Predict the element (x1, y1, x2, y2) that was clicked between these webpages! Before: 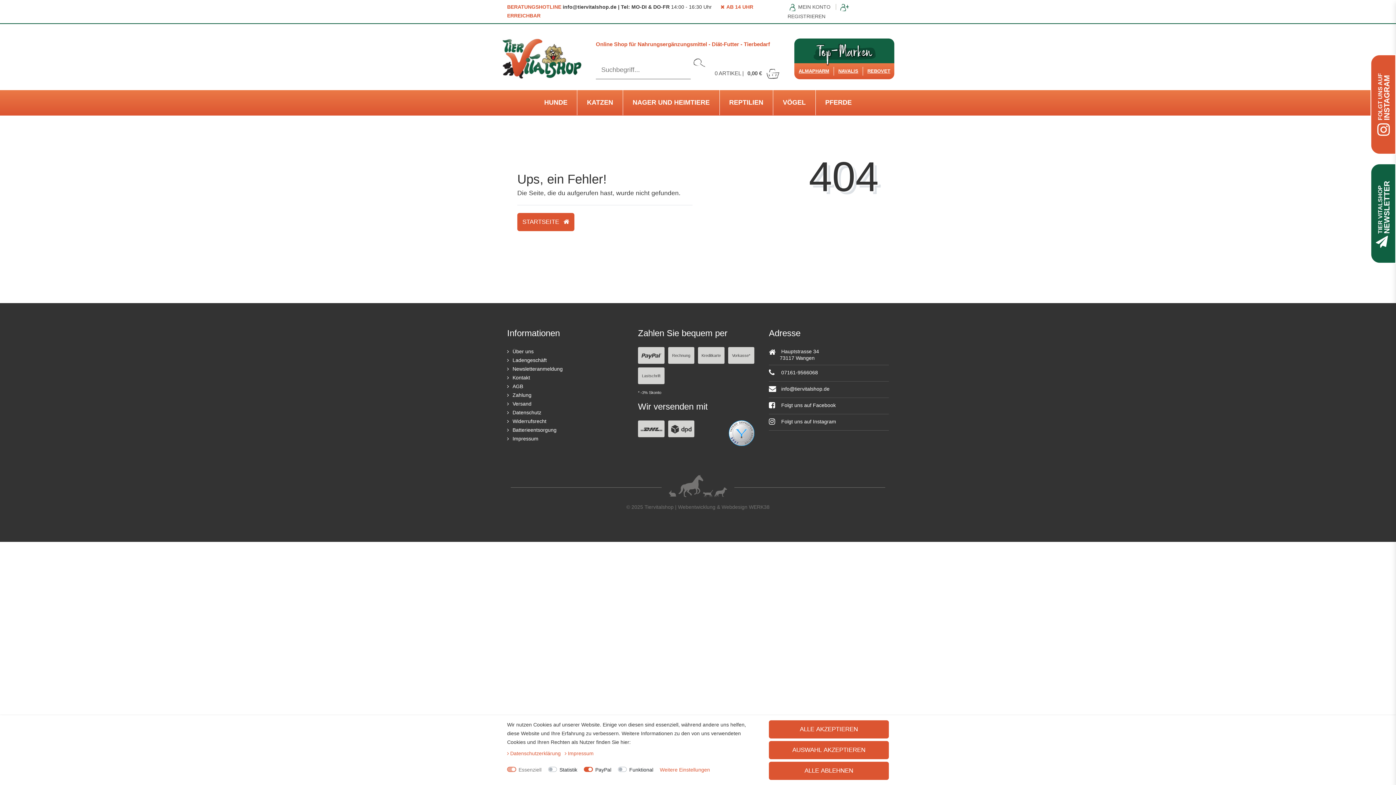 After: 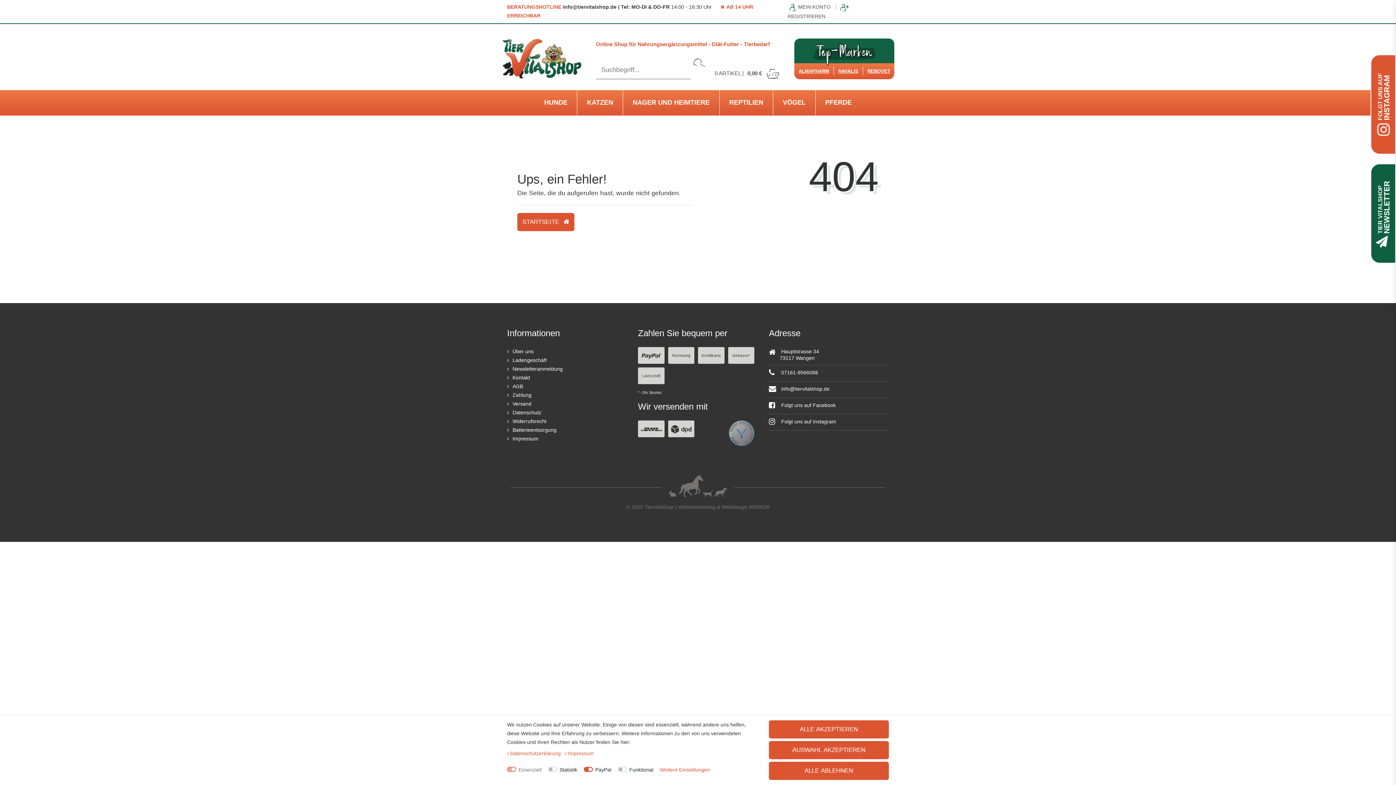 Action: bbox: (729, 430, 754, 435)